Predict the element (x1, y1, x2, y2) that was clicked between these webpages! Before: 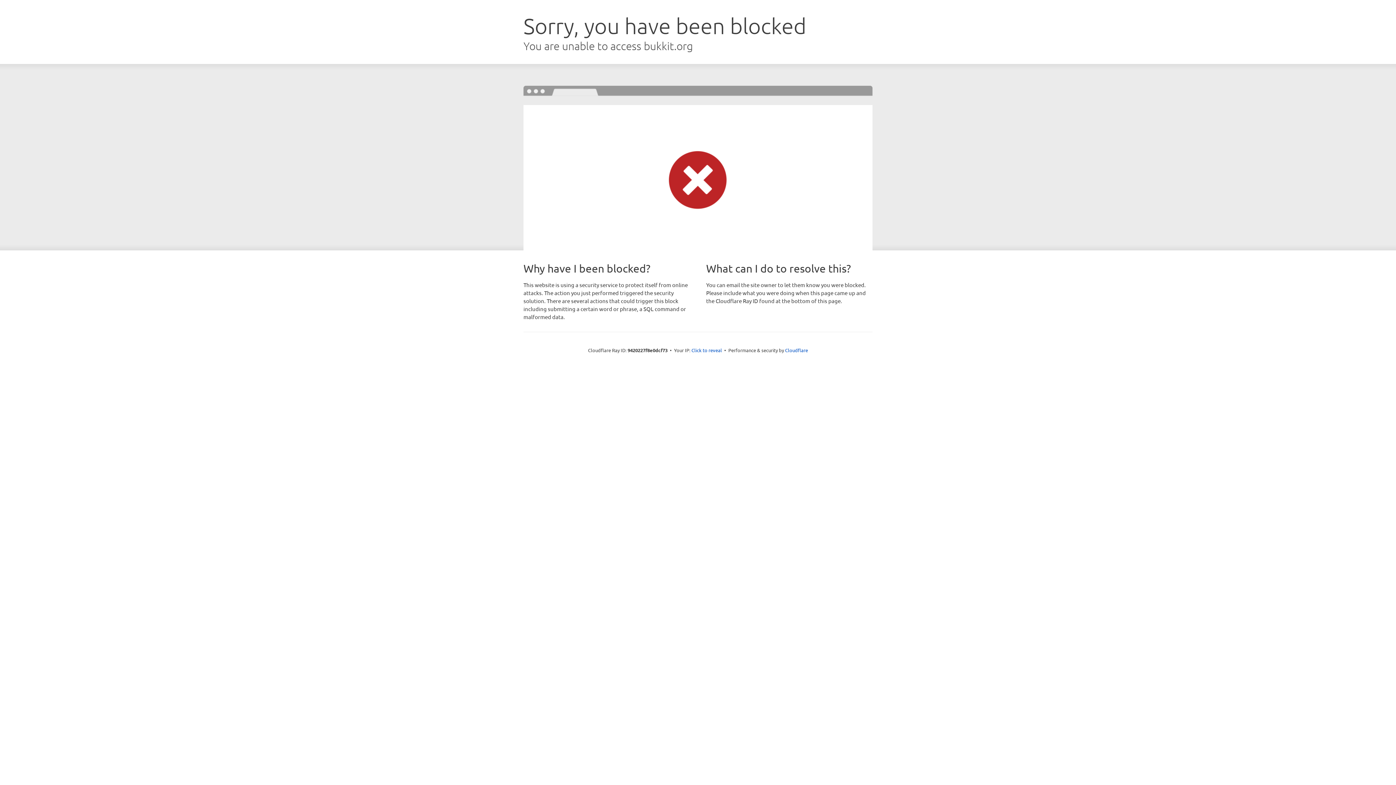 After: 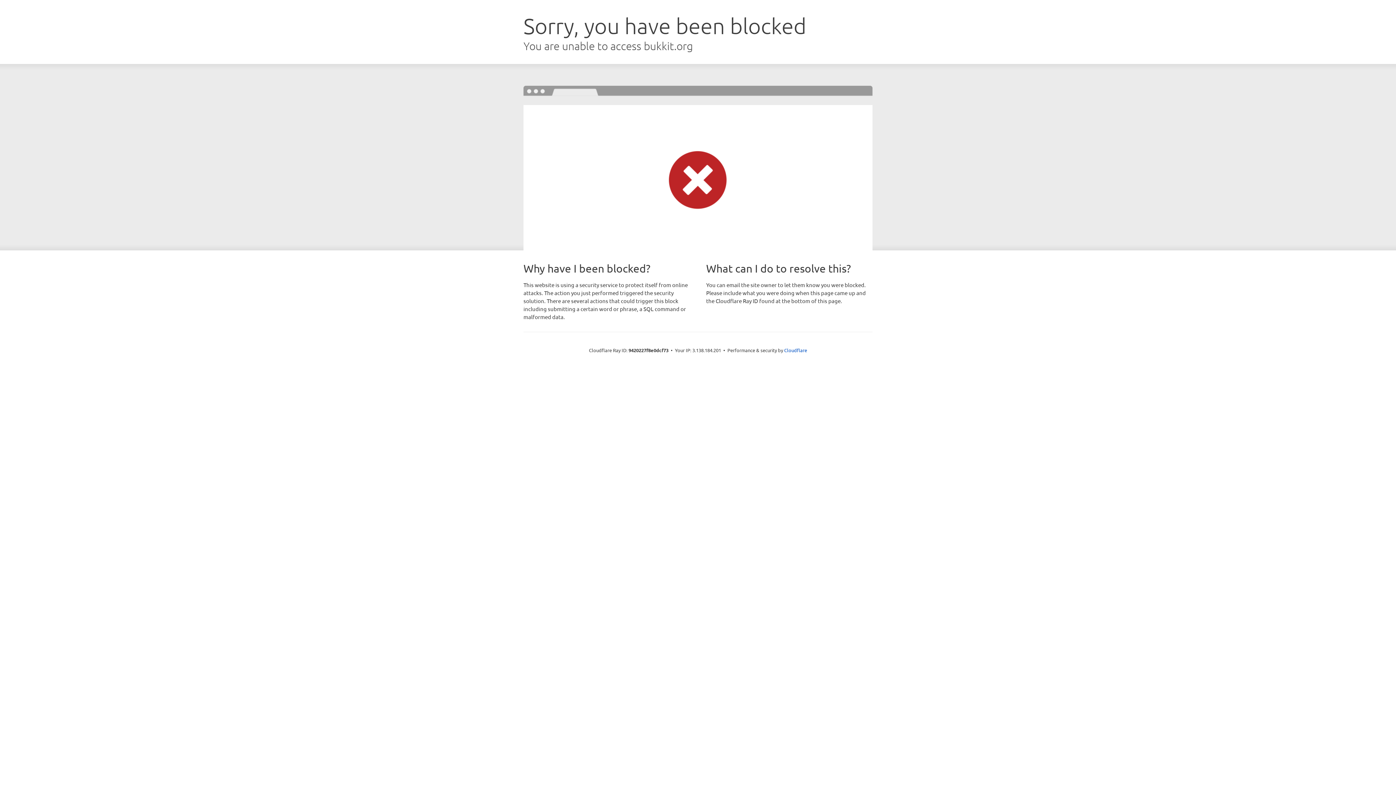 Action: bbox: (691, 346, 722, 353) label: Click to reveal